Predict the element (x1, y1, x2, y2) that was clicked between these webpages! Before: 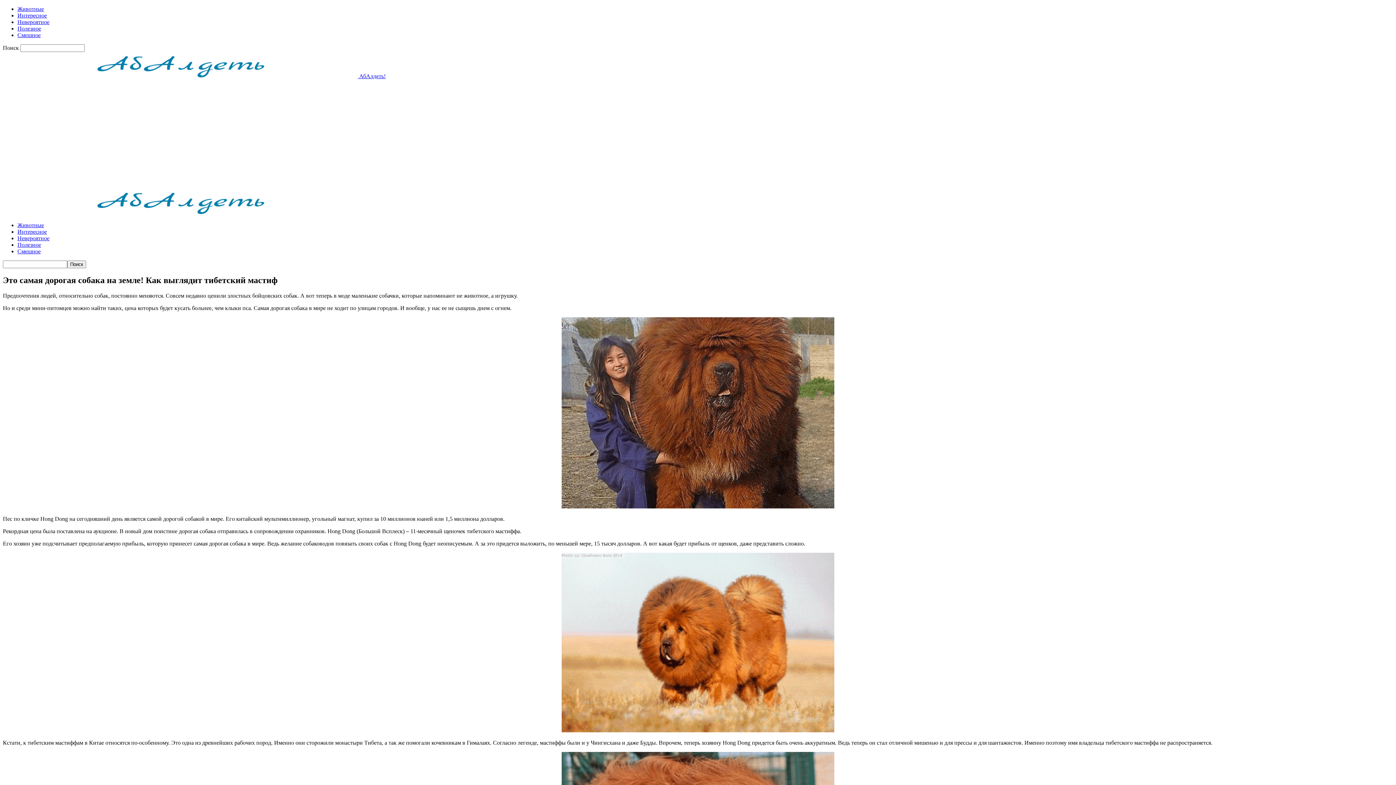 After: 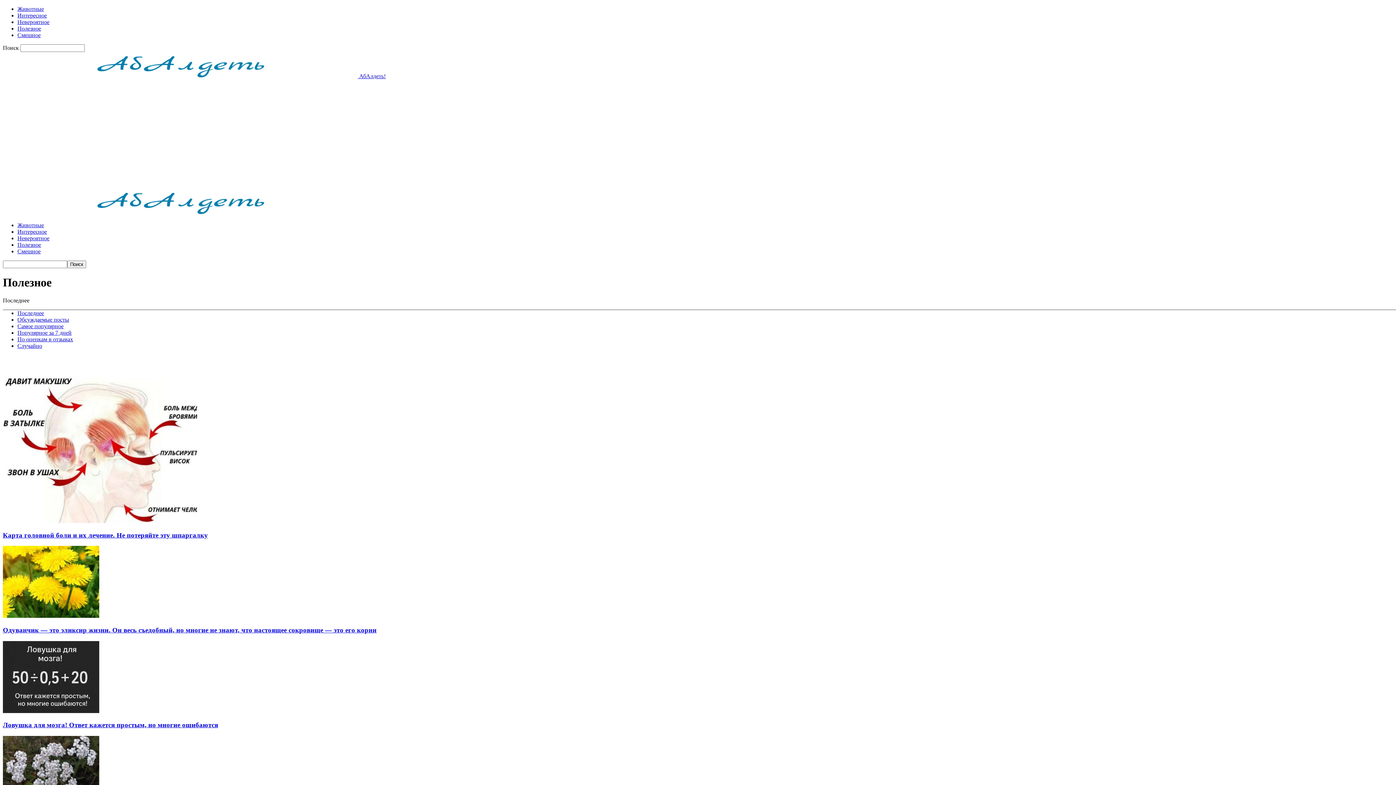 Action: bbox: (17, 25, 41, 31) label: Полезное